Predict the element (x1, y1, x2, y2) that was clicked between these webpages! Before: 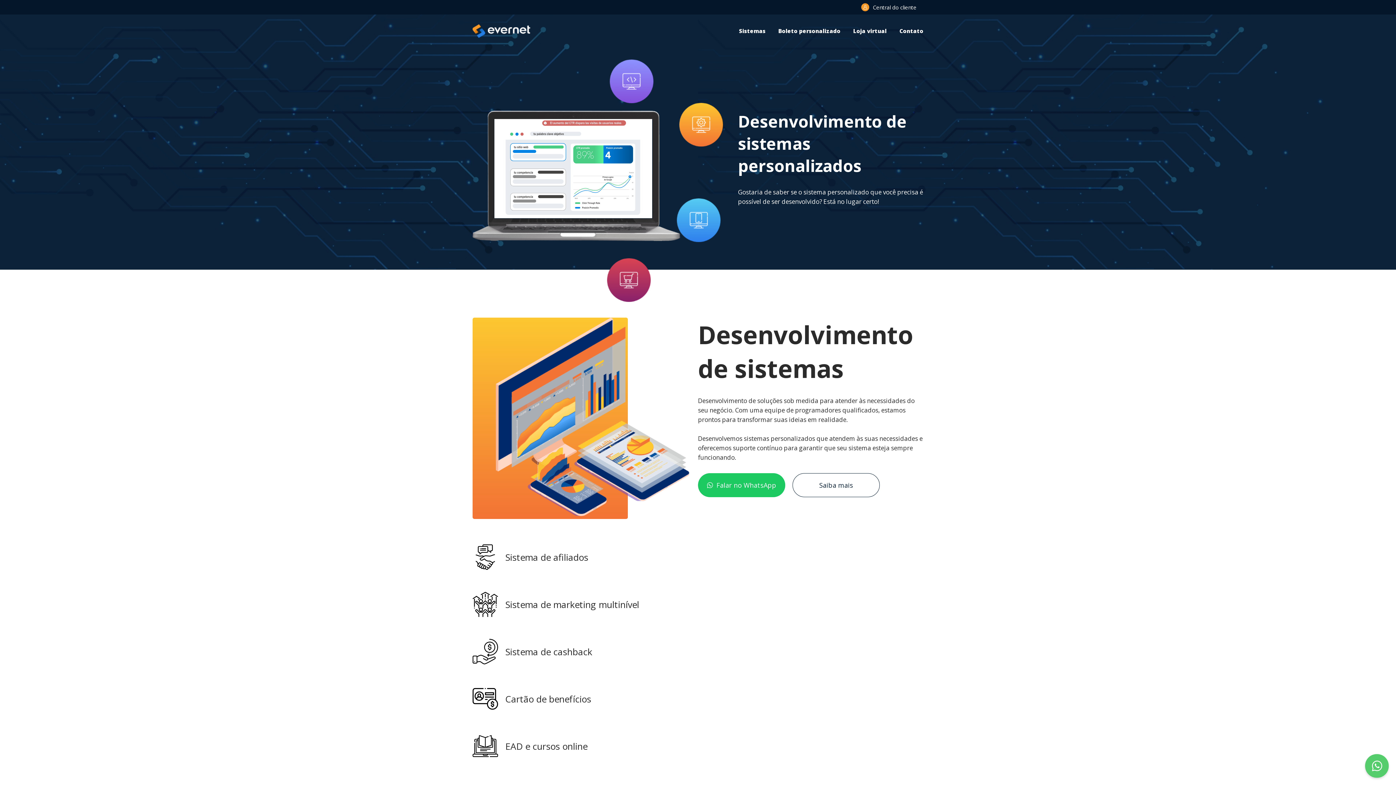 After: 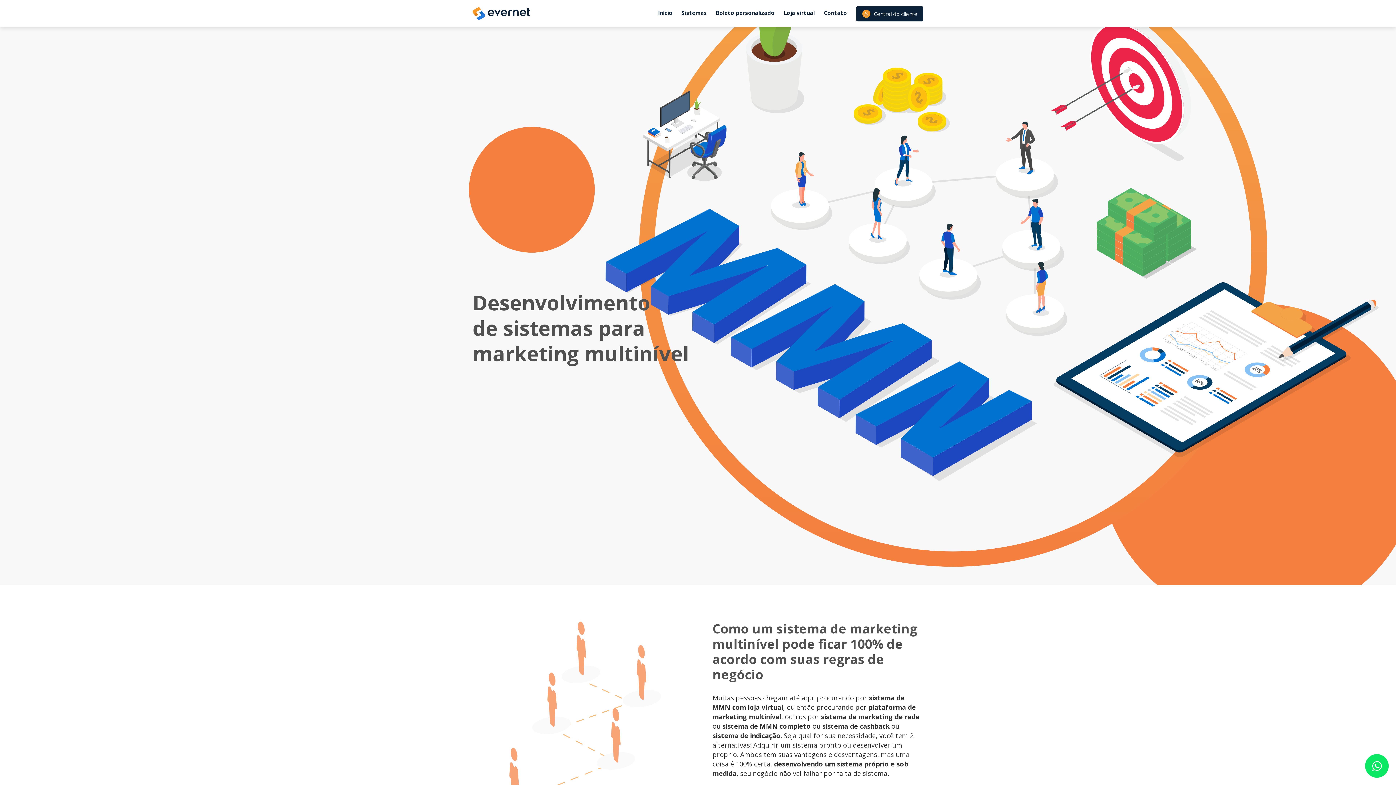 Action: bbox: (472, 628, 698, 675) label: Sistema de cashback